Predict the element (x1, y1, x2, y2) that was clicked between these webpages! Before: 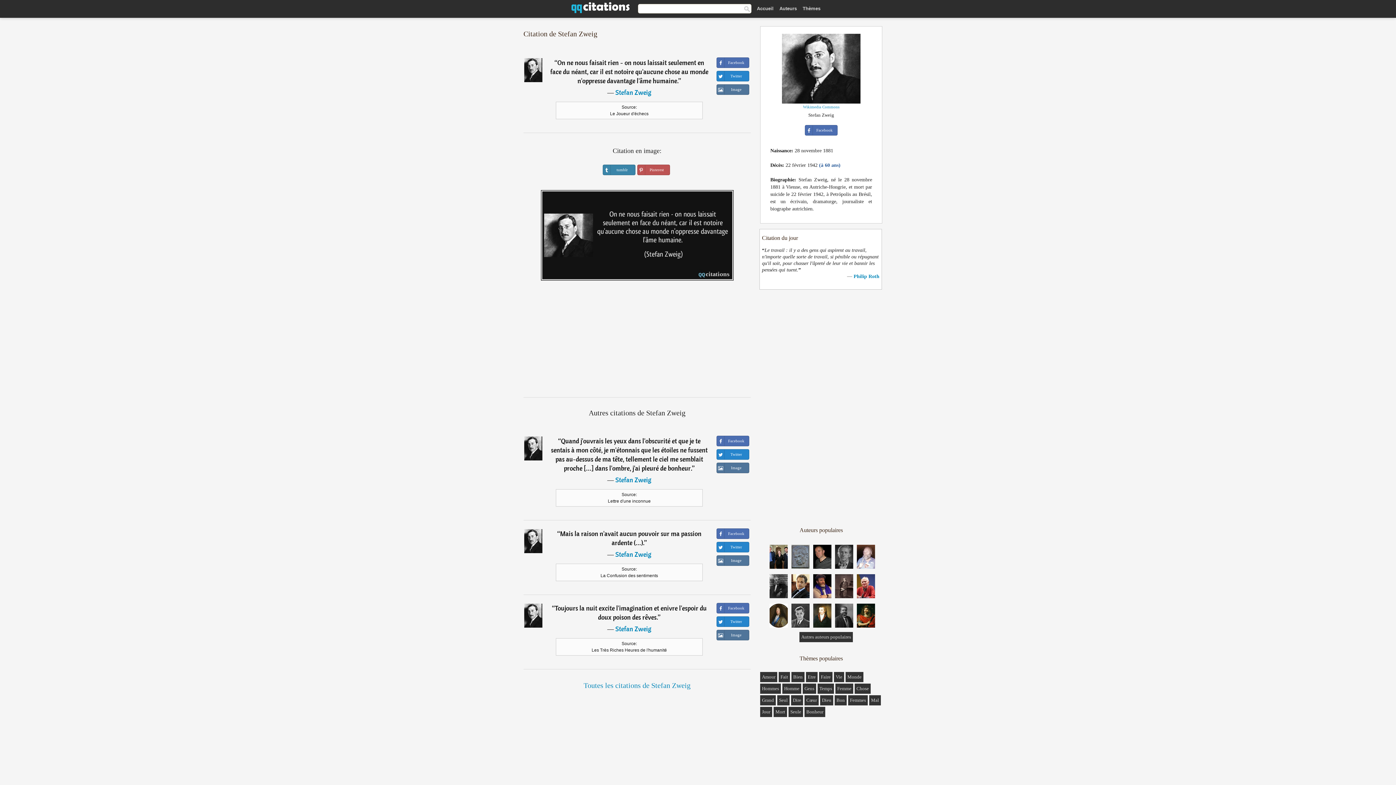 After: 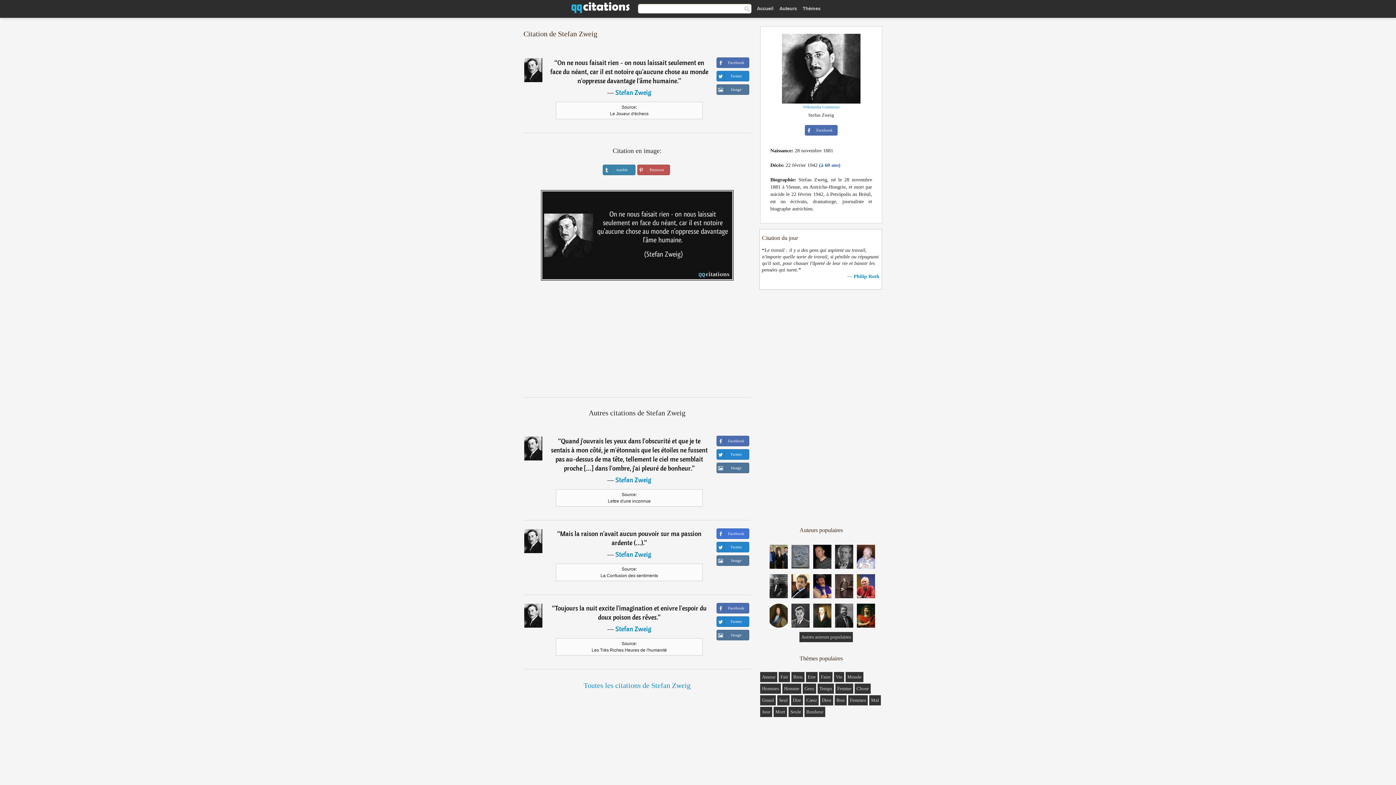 Action: label: Facebook bbox: (716, 528, 749, 539)